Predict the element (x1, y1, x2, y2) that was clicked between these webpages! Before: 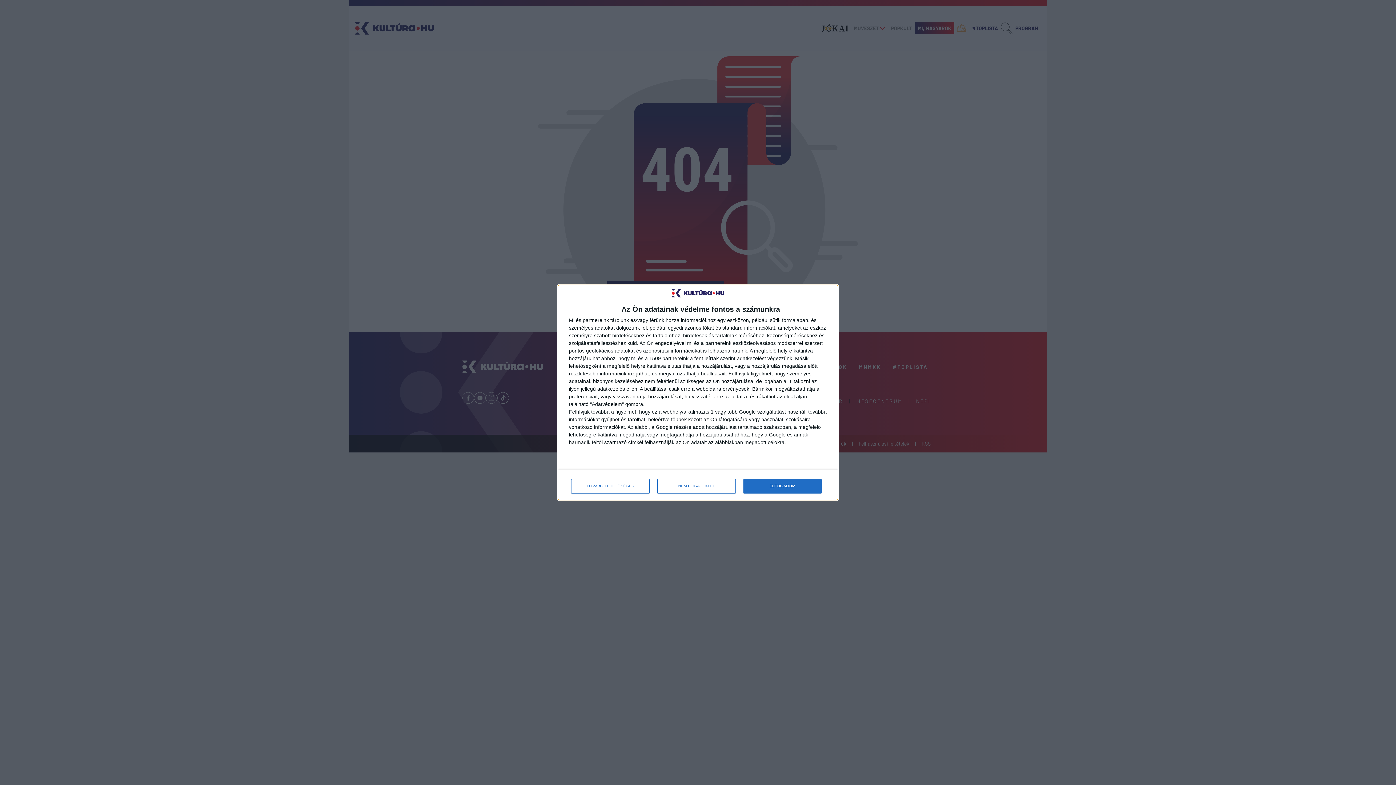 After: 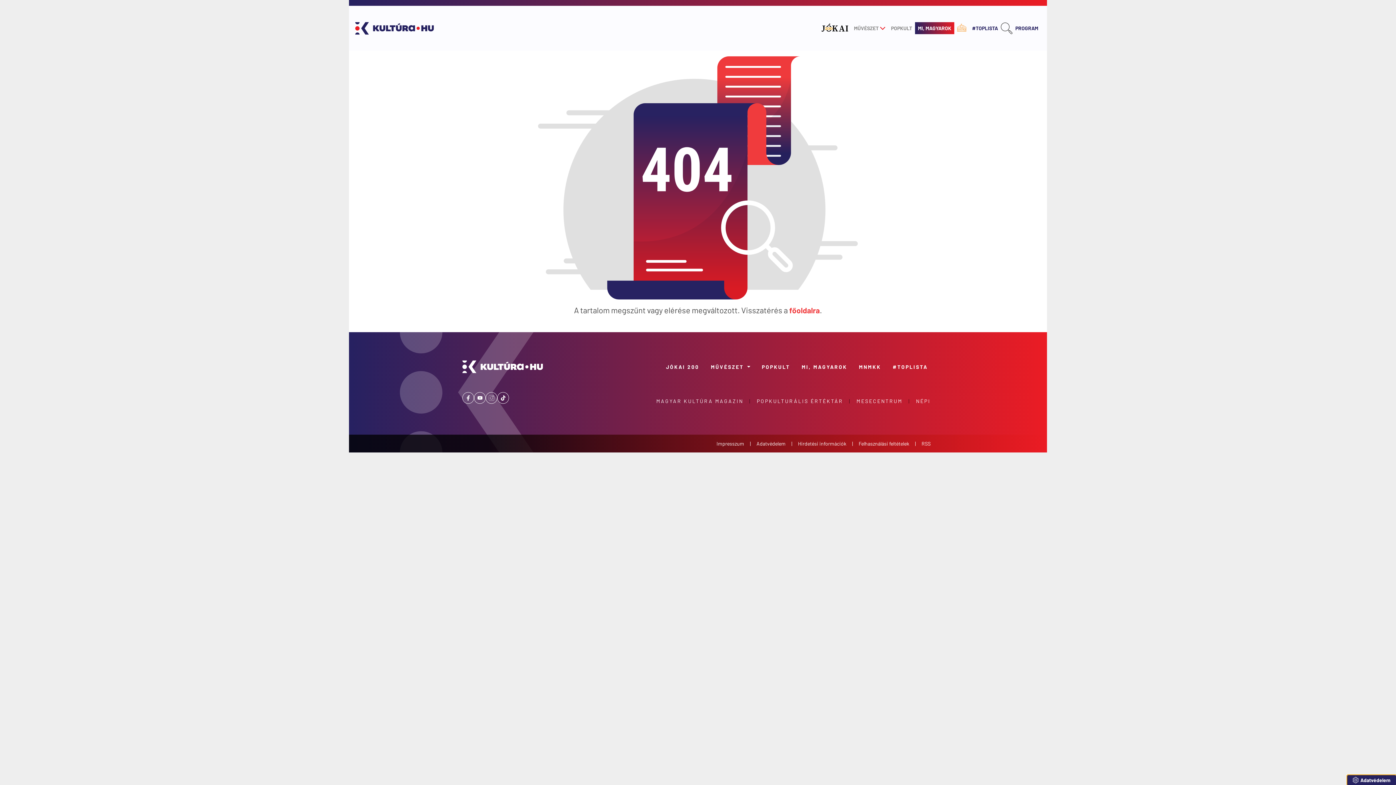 Action: label: ELFOGADOM bbox: (743, 479, 821, 493)